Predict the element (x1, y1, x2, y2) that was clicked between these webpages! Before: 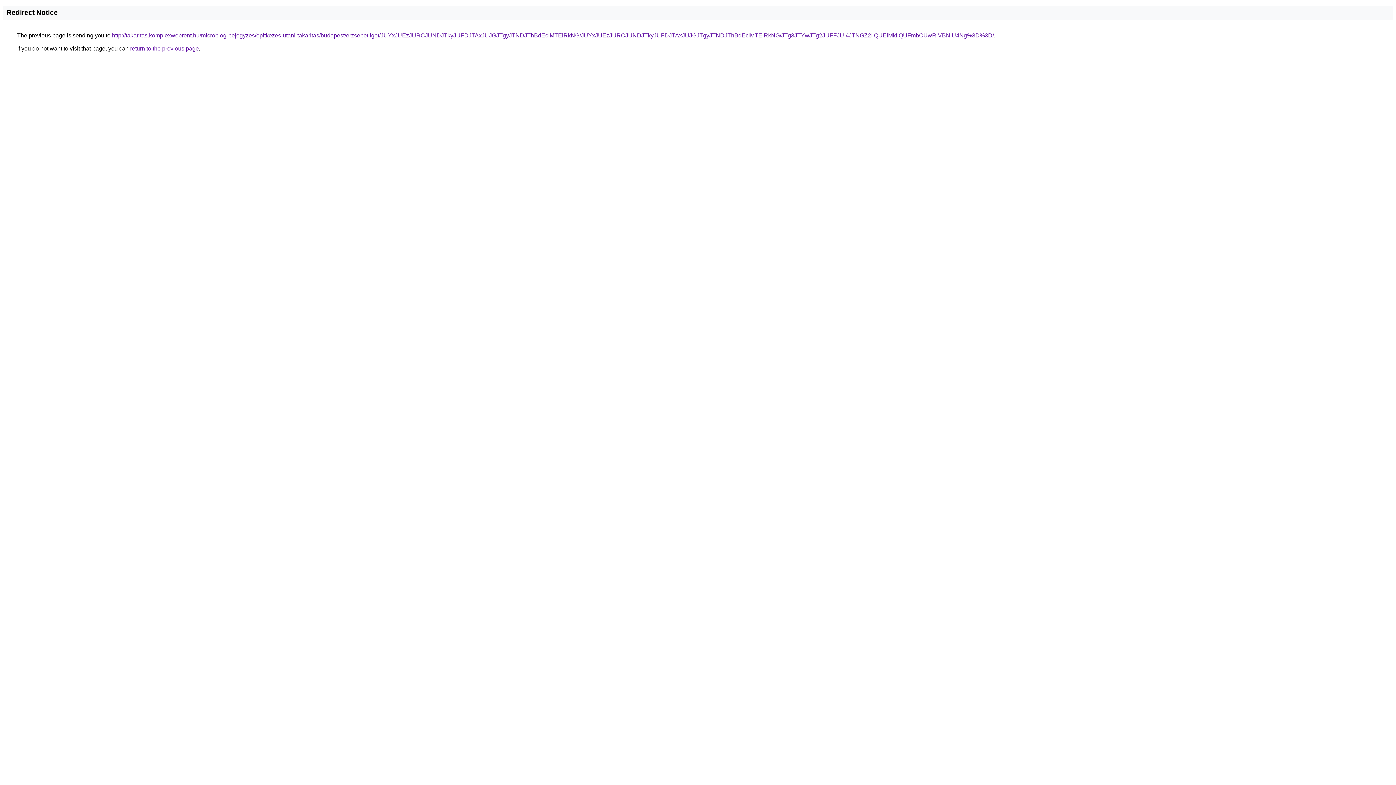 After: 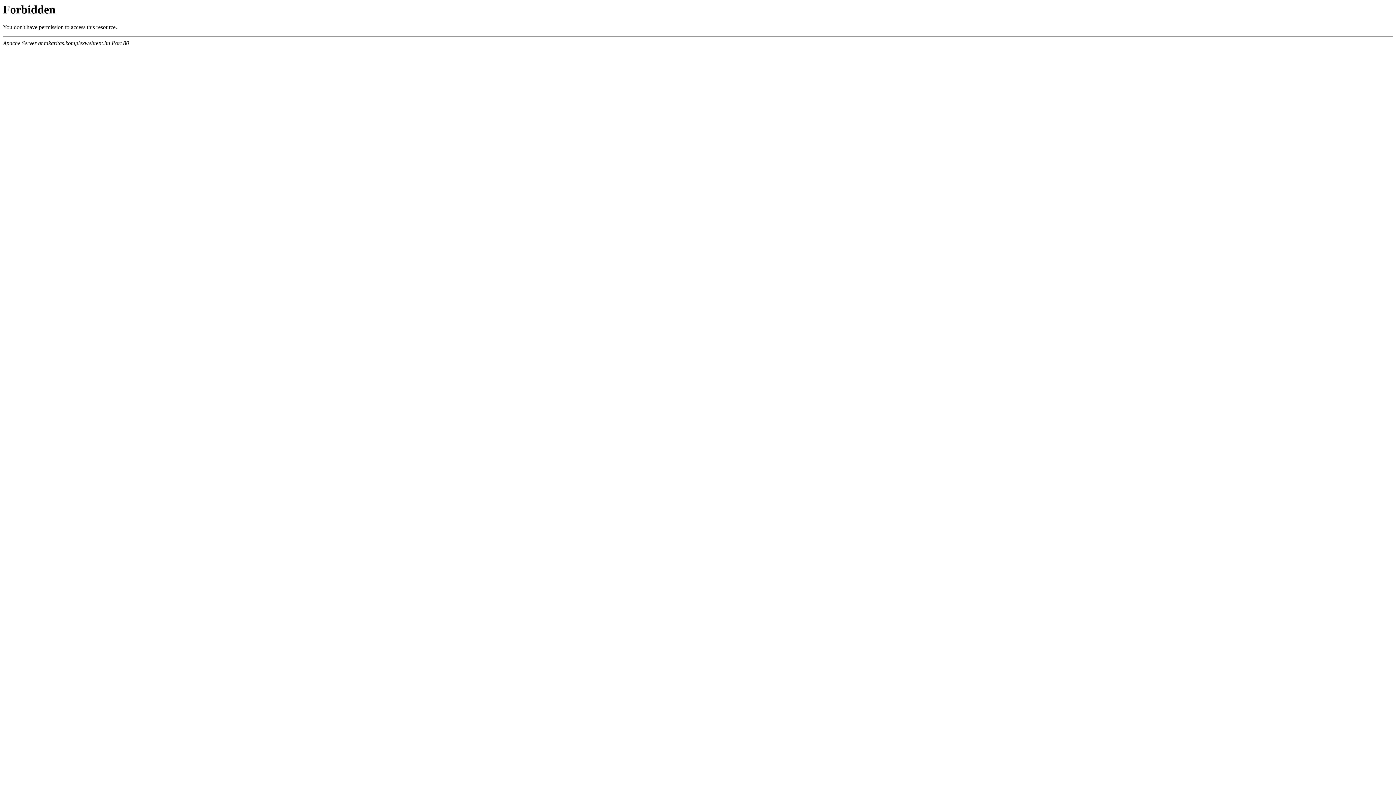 Action: bbox: (112, 32, 994, 38) label: http://takaritas.komplexwebrent.hu/microblog-bejegyzes/epitkezes-utani-takaritas/budapest/erzsebetliget/JUYxJUEzJURCJUNDJTkyJUFDJTAxJUJGJTgyJTNDJThBdEclMTElRkNG/JUYxJUEzJURCJUNDJTkyJUFDJTAxJUJGJTgyJTNDJThBdEclMTElRkNG/JTg3JTYwJTg2JUFFJUI4JTNGZ2IlQUElMkIlQUFmbCUwRiVBNiU4Ng%3D%3D/